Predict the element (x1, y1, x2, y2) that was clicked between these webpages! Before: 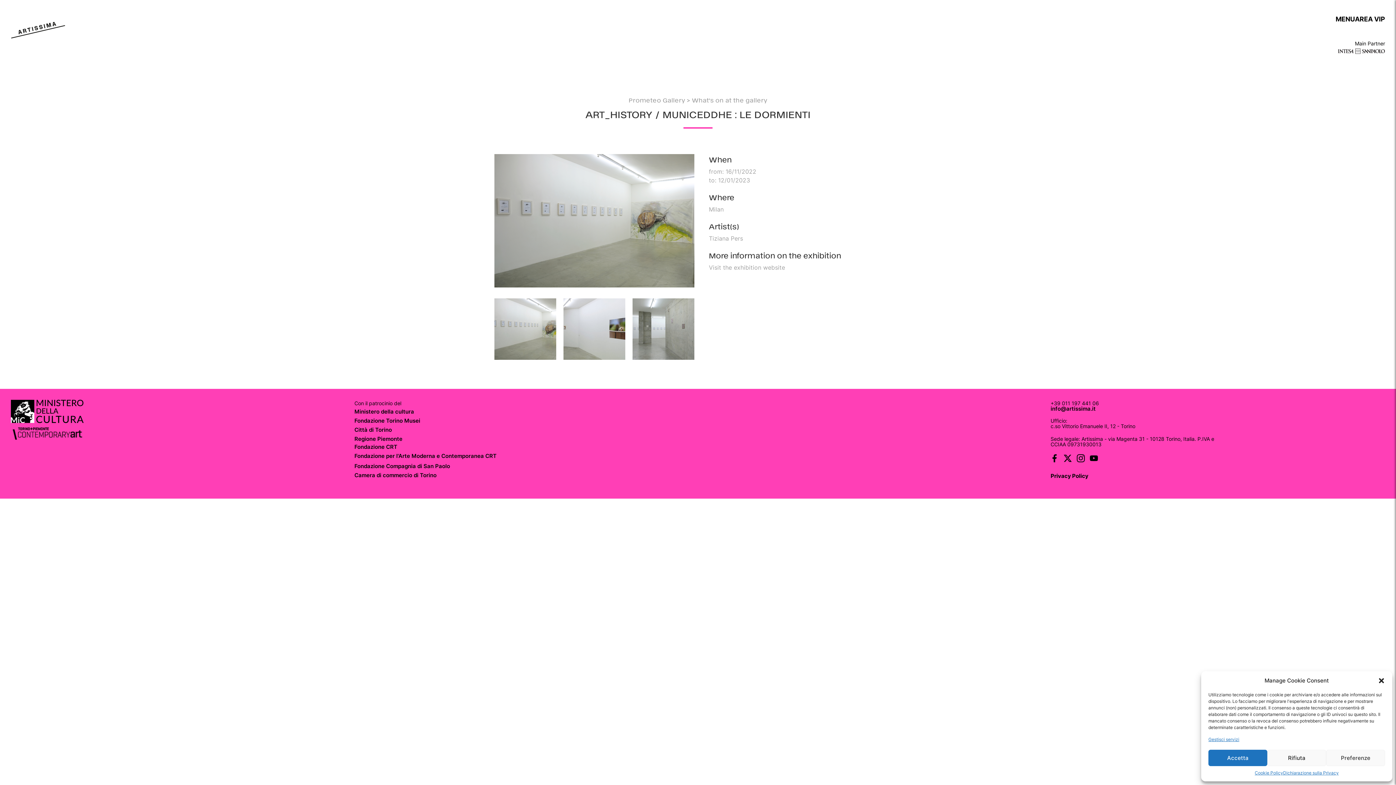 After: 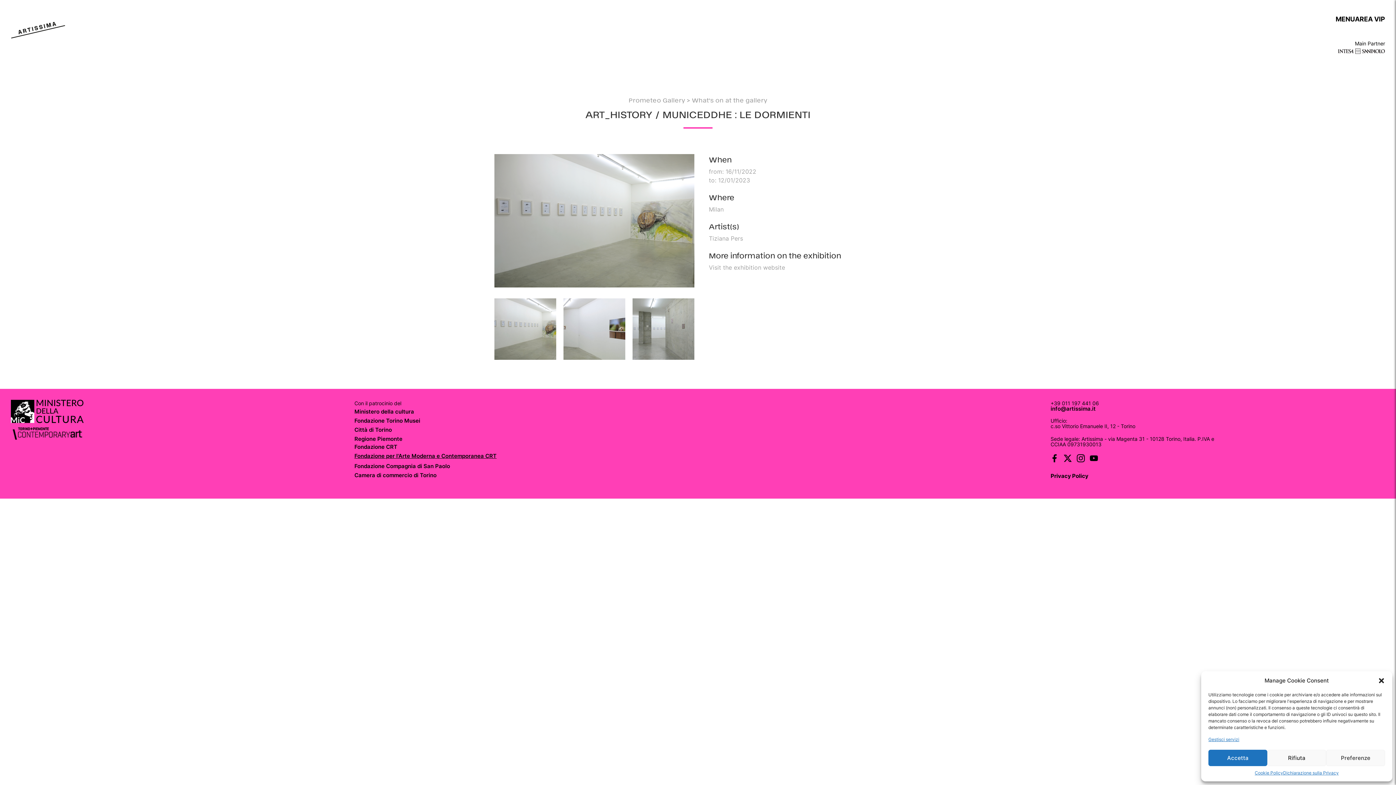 Action: label: Fondazione per l'Arte Moderna e Contemporanea CRT bbox: (354, 452, 496, 461)